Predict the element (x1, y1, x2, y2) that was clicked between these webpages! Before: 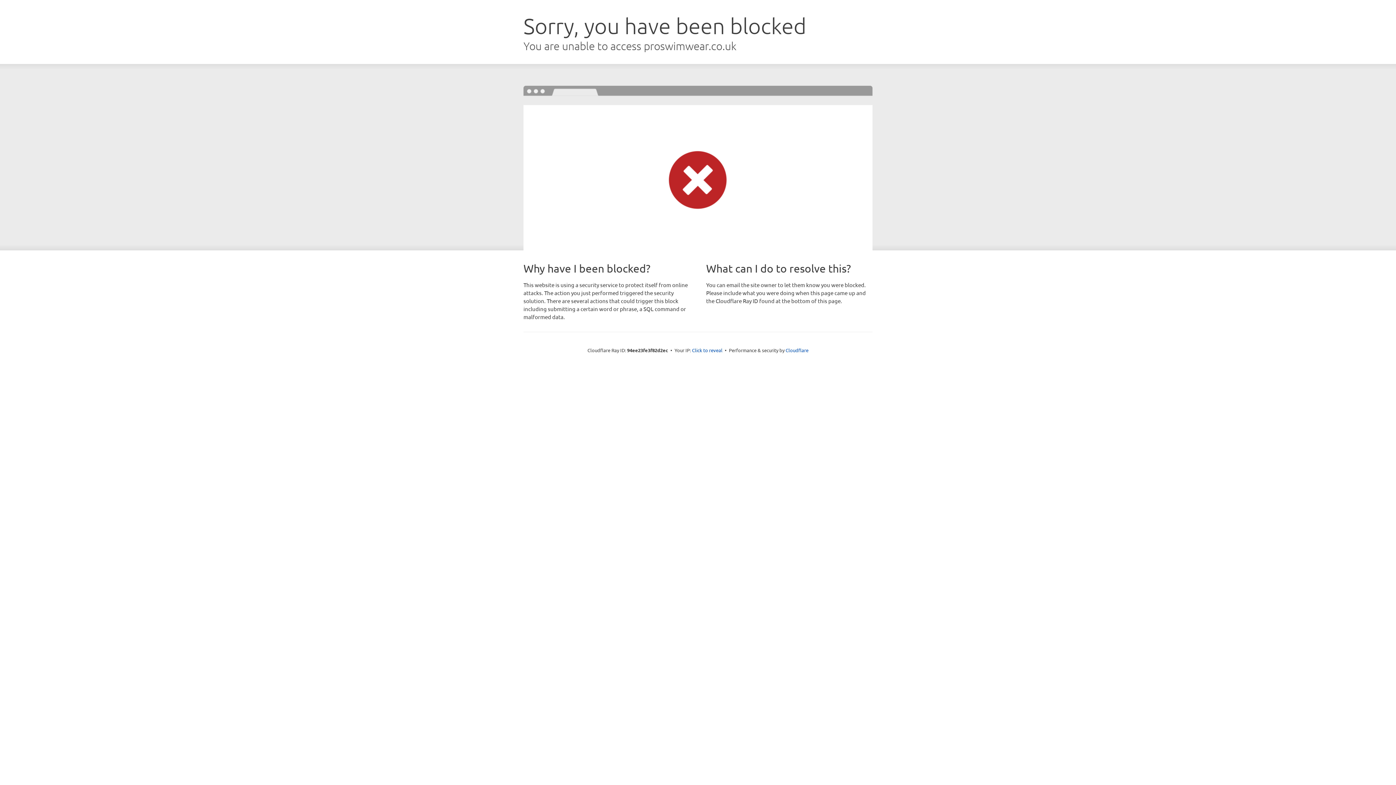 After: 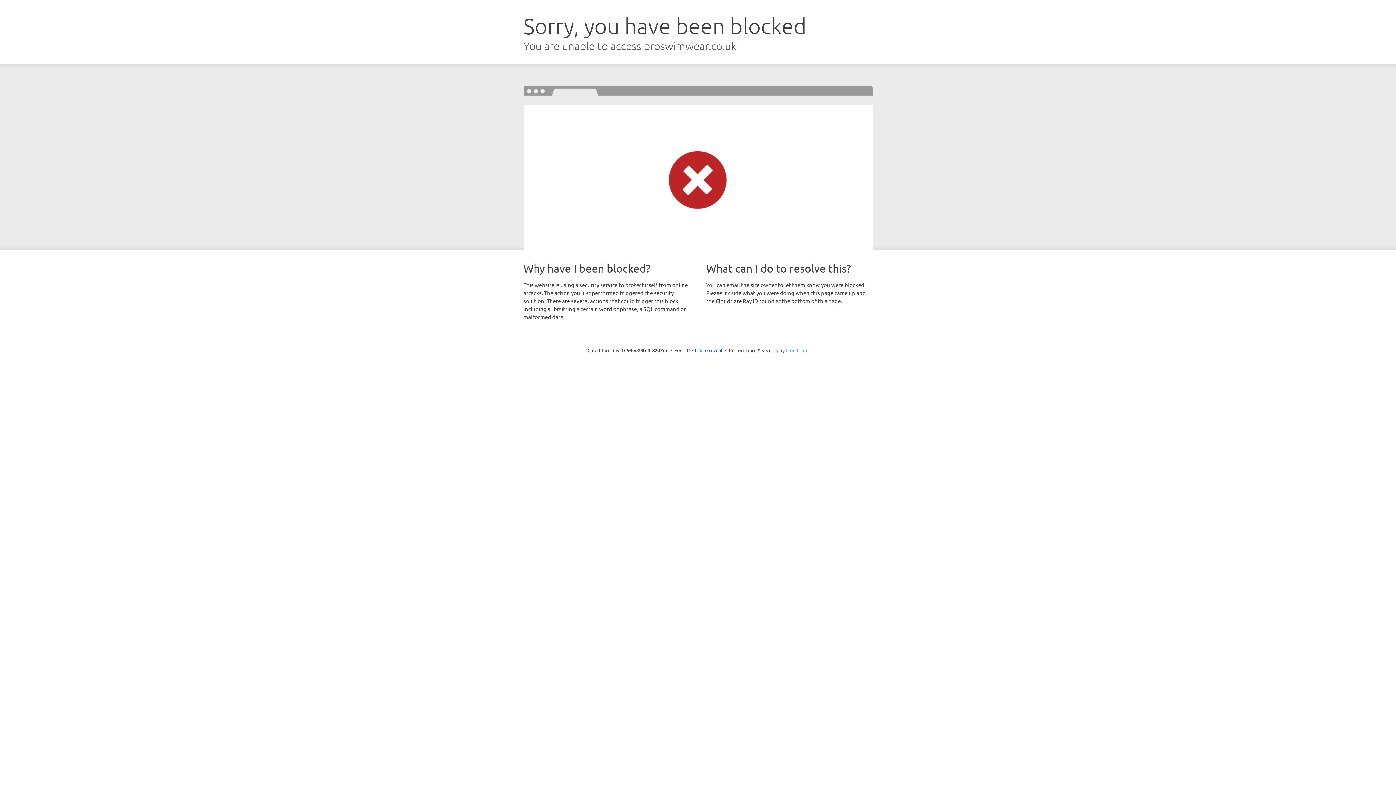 Action: label: Cloudflare bbox: (785, 347, 808, 353)